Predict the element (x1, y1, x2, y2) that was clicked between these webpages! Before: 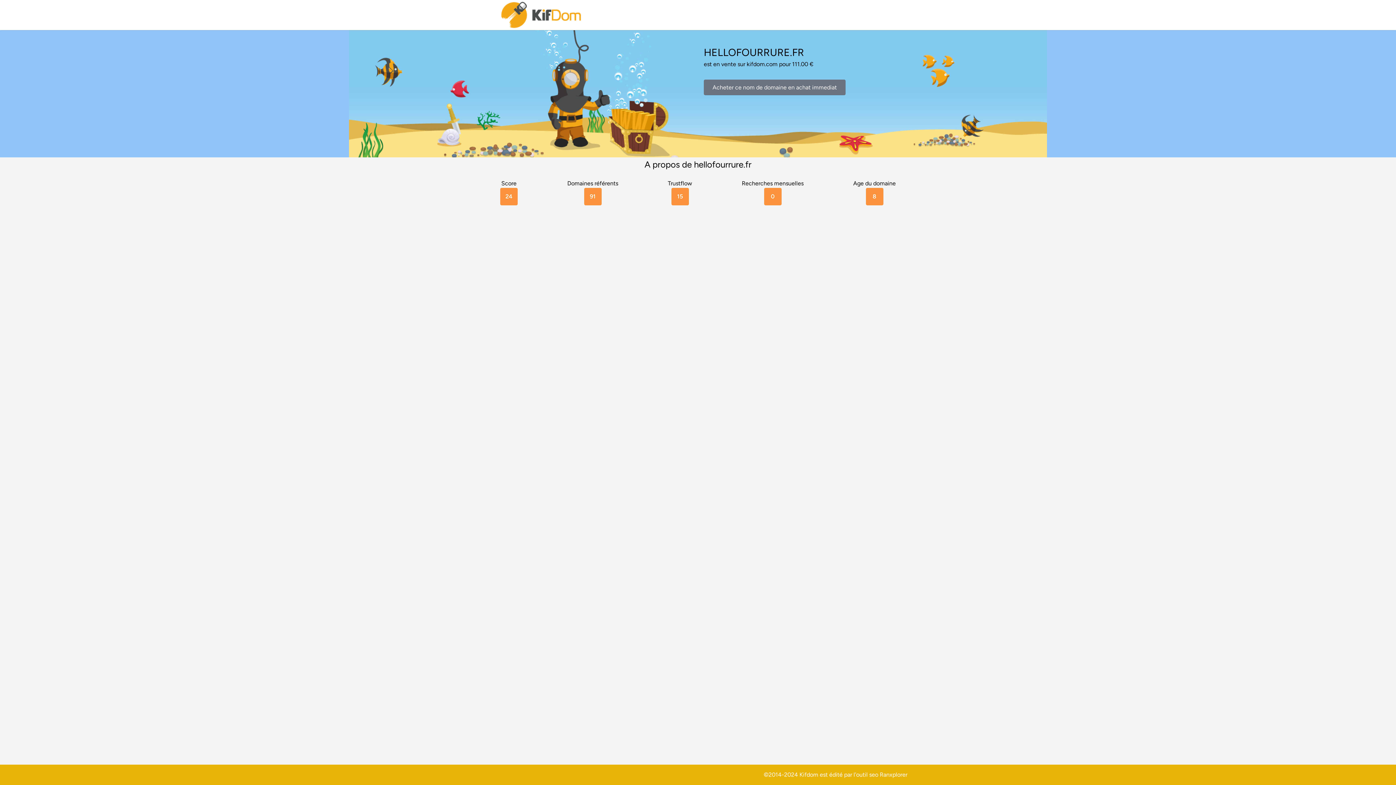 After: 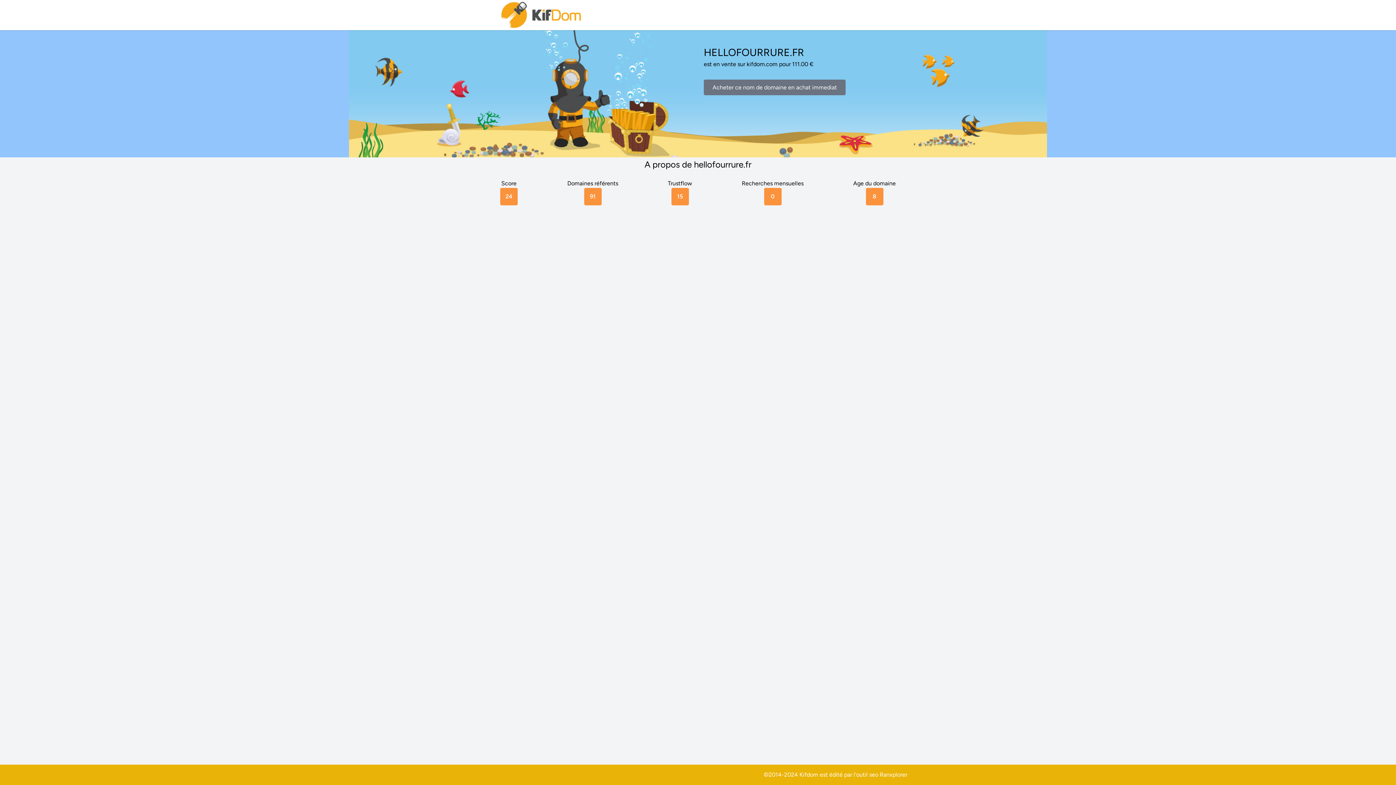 Action: bbox: (880, 771, 907, 778) label: Ranxplorer